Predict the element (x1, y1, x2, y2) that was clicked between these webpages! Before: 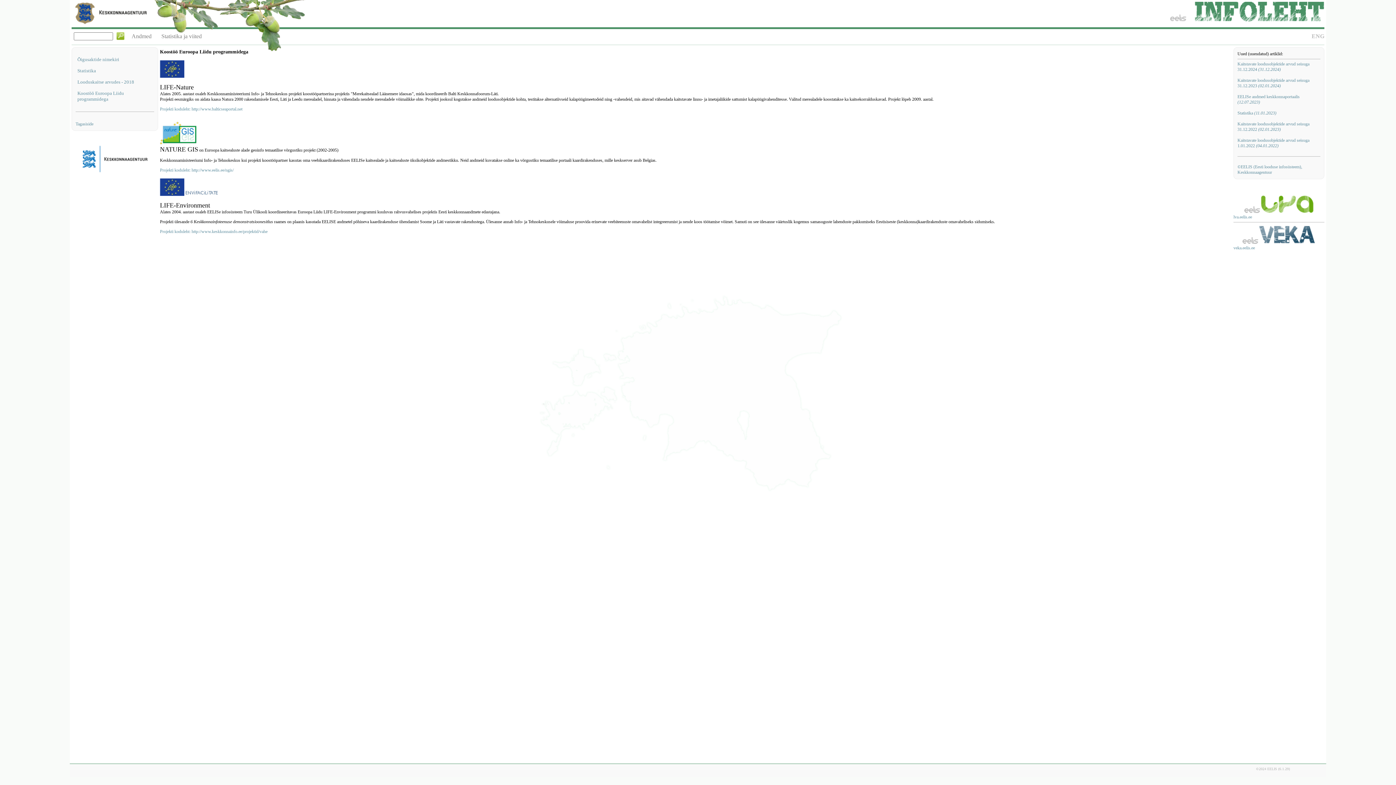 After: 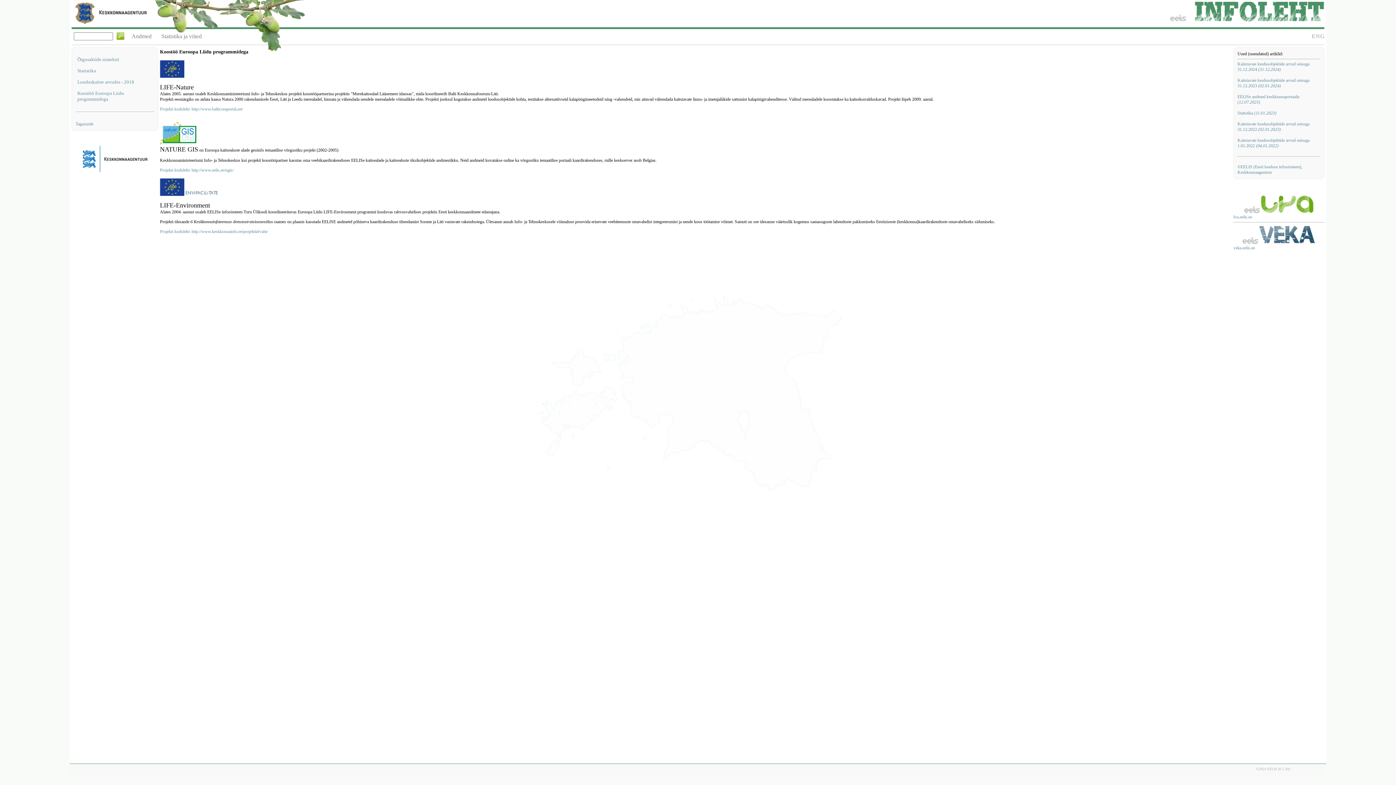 Action: bbox: (1244, 209, 1314, 214)